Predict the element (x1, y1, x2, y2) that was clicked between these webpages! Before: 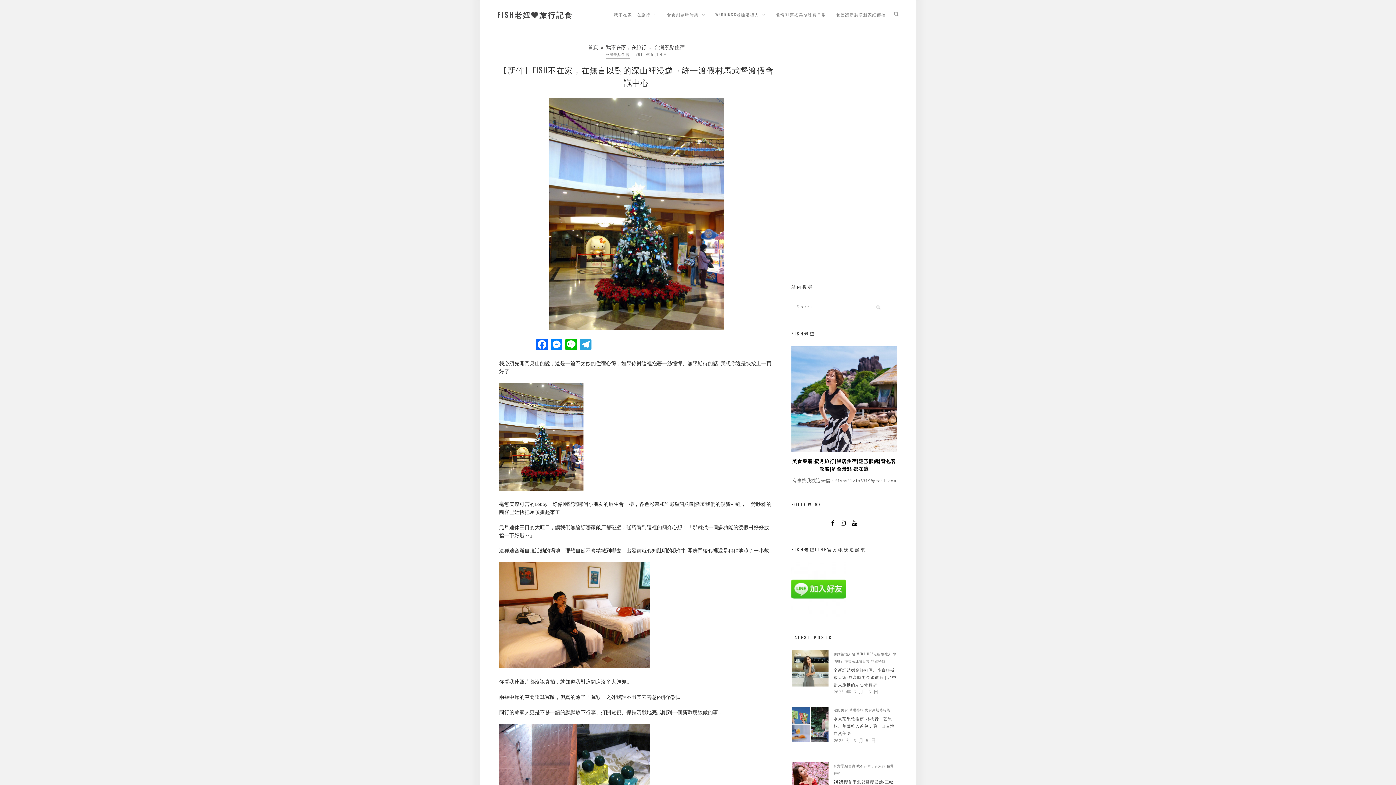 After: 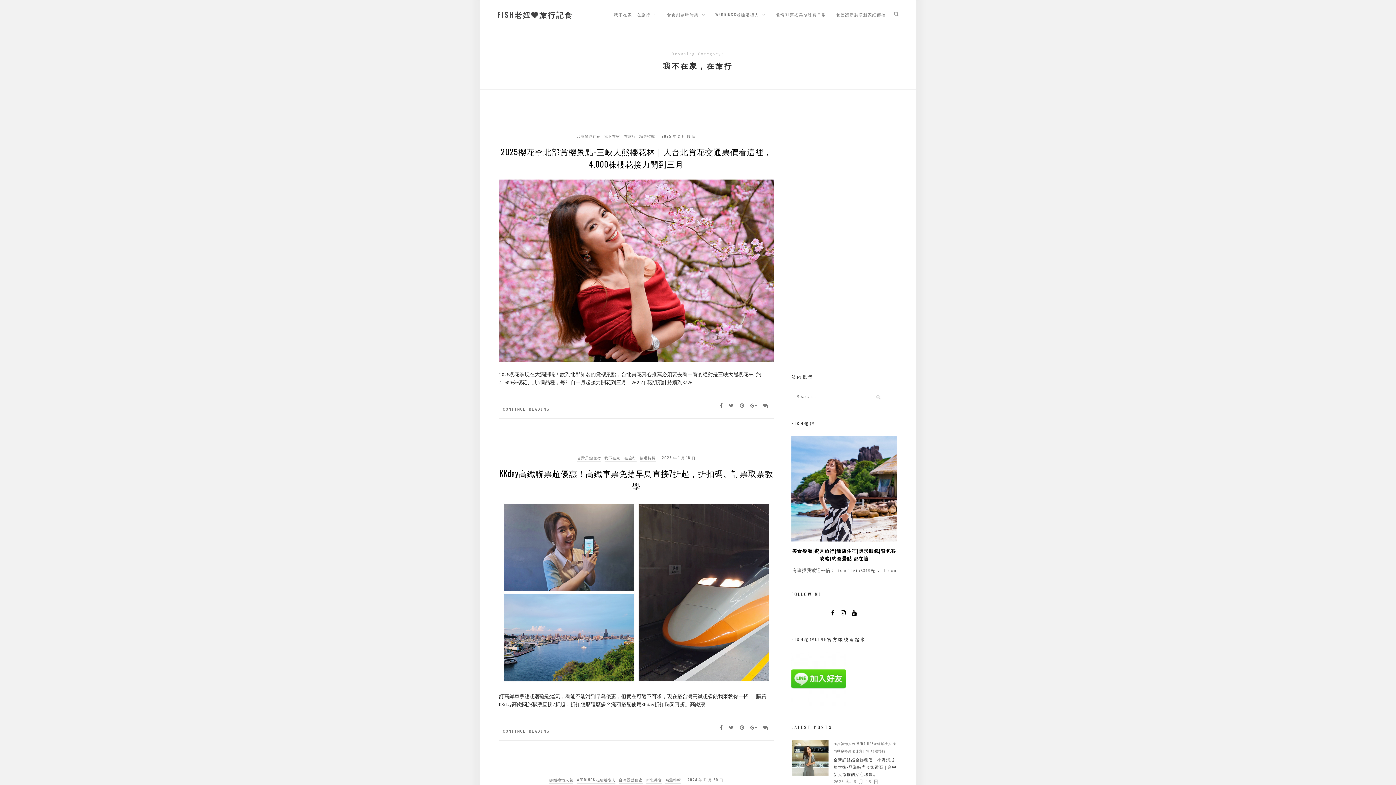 Action: label: 我不在家，在旅行 bbox: (606, 44, 646, 50)